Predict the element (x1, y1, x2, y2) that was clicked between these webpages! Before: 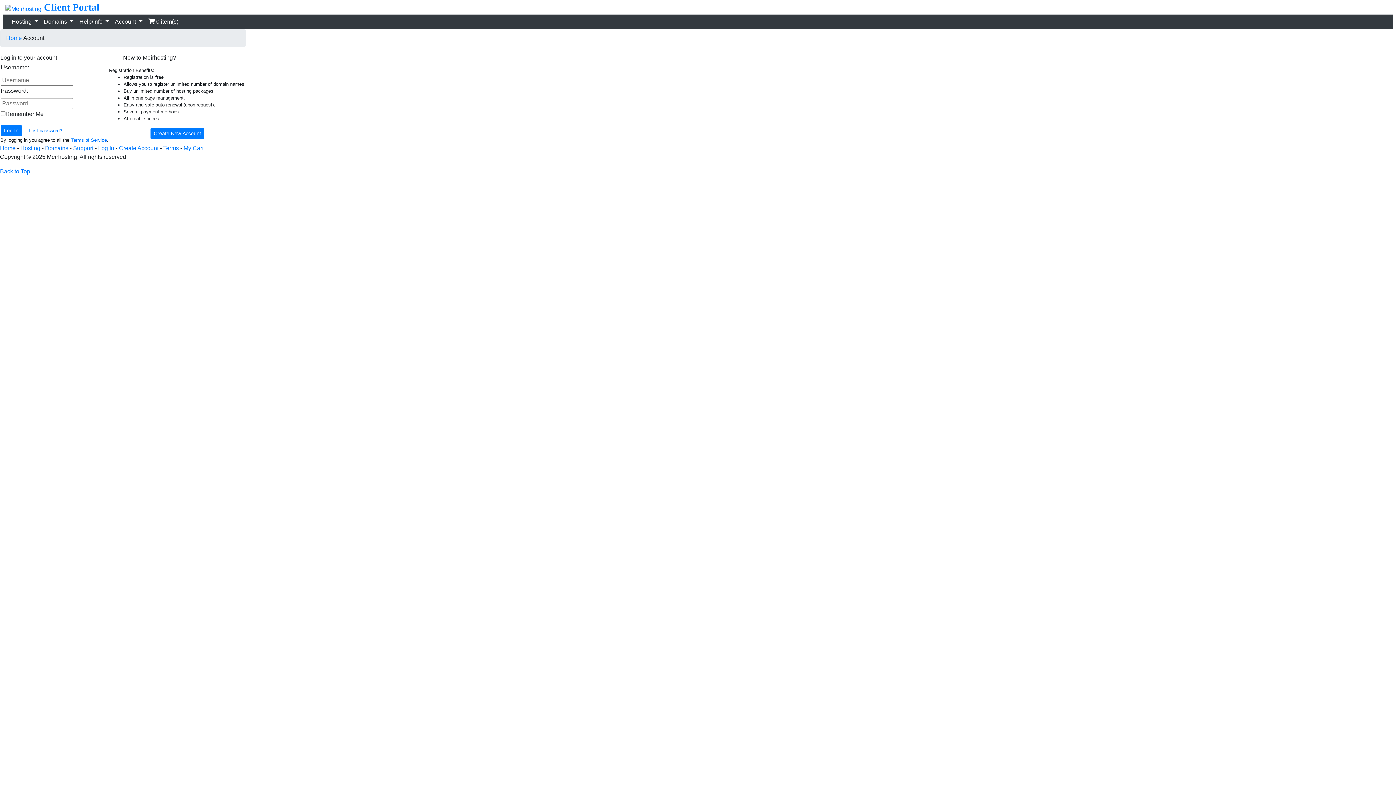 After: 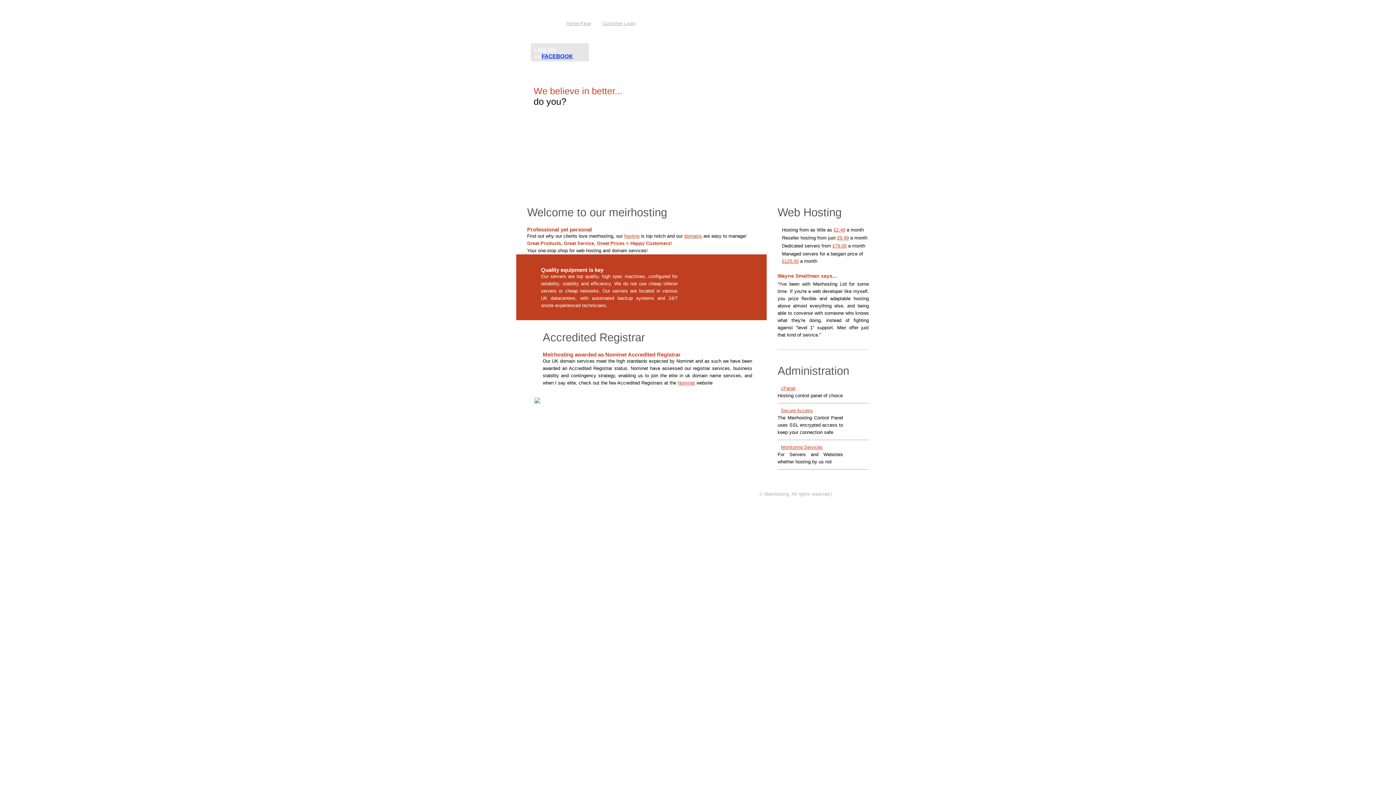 Action: bbox: (6, 34, 21, 41) label: Home